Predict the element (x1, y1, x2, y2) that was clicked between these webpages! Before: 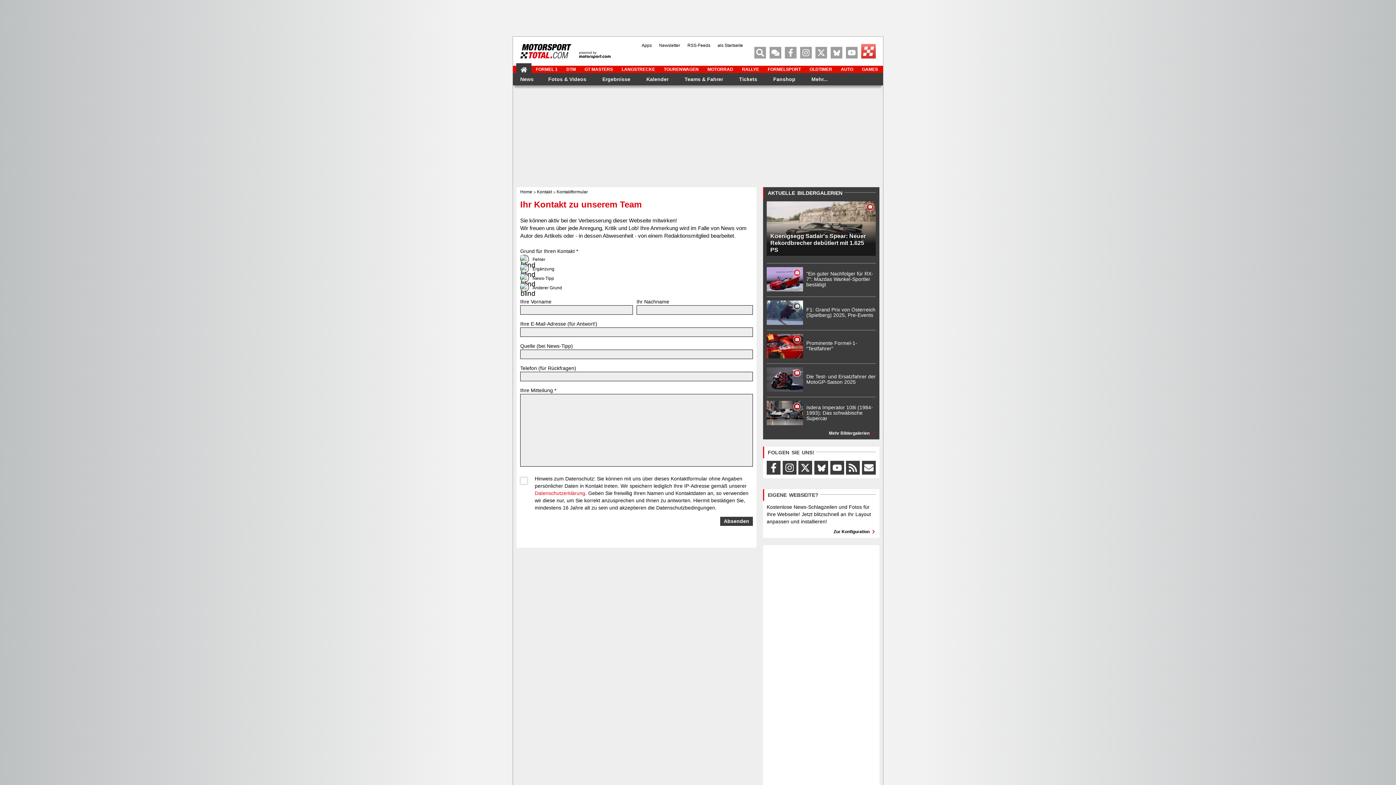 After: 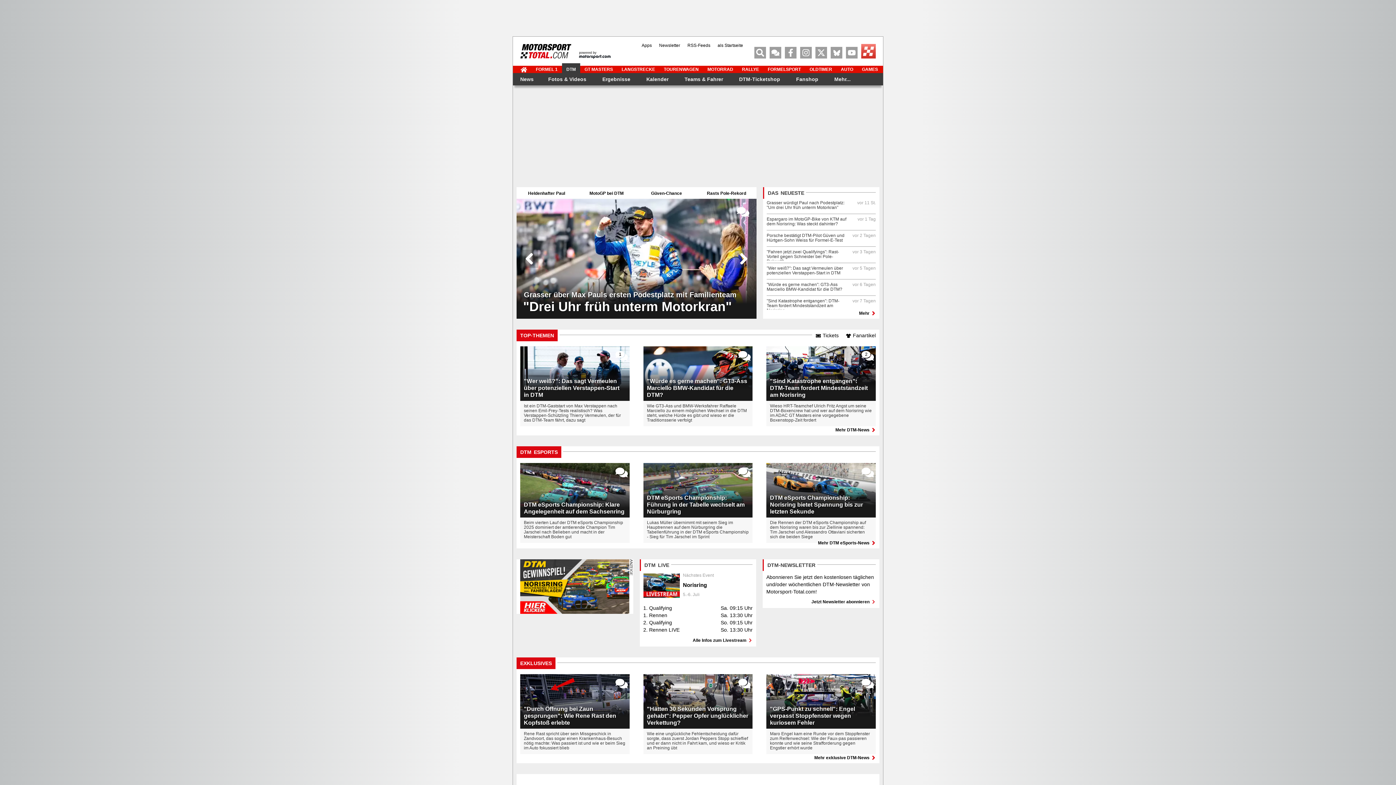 Action: label: DTM bbox: (562, 63, 580, 73)